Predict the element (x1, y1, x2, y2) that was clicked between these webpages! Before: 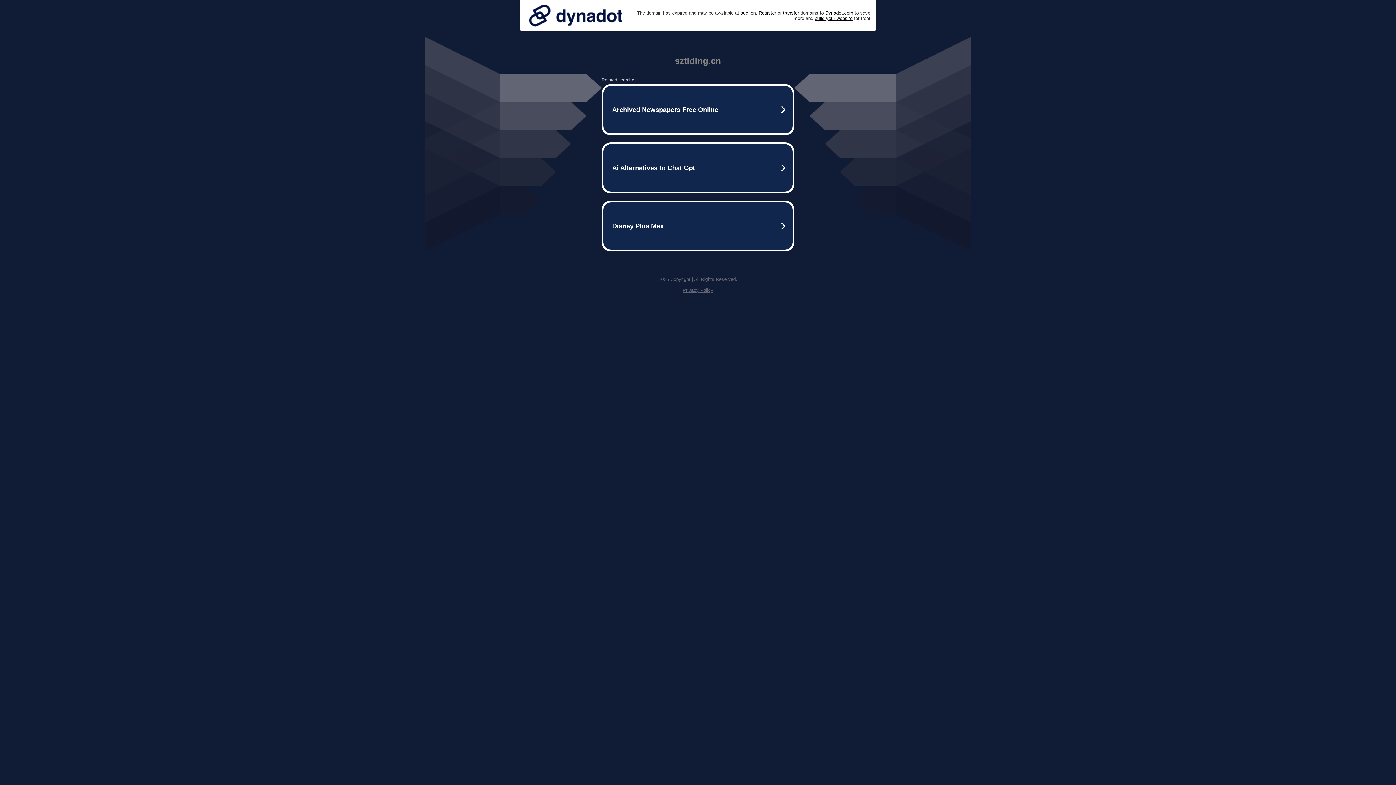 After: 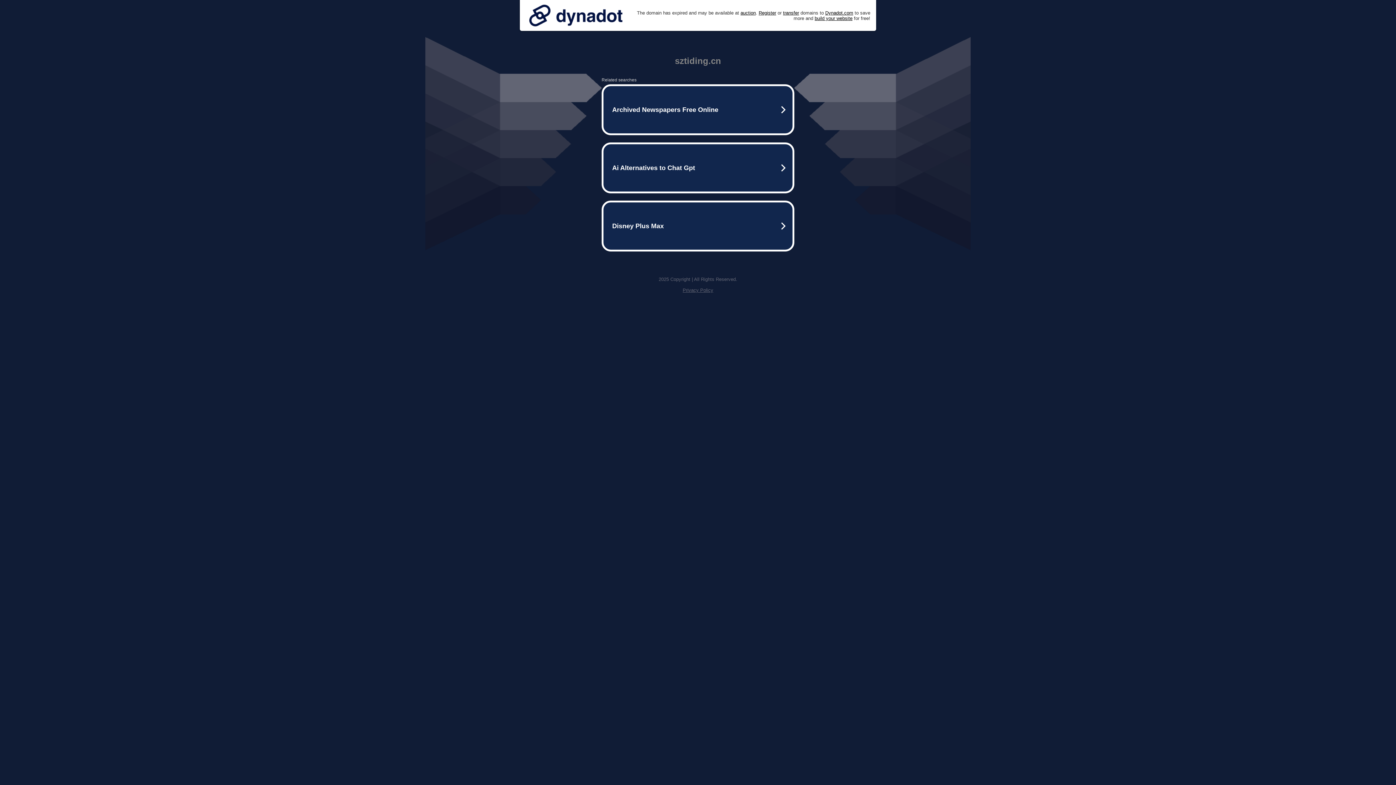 Action: bbox: (525, 0, 626, 30)